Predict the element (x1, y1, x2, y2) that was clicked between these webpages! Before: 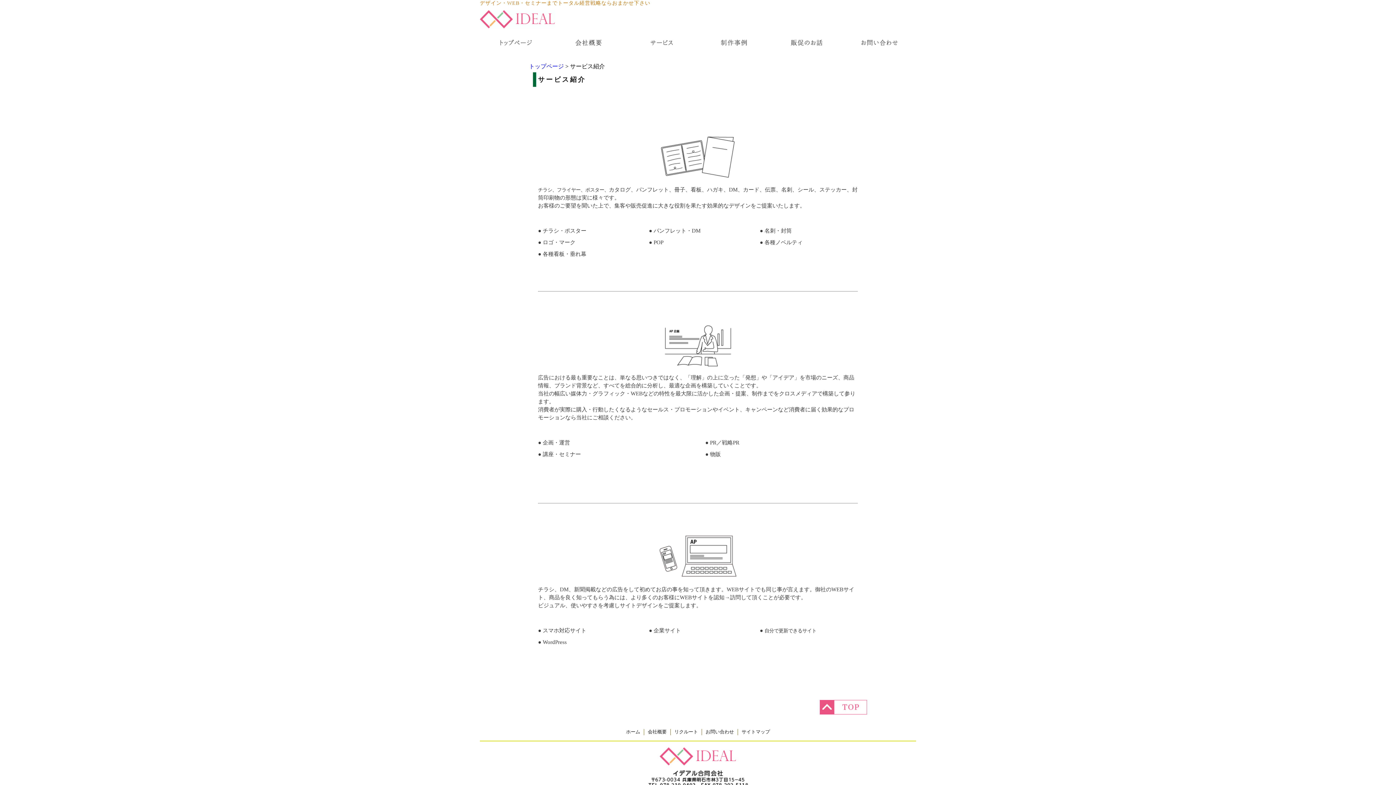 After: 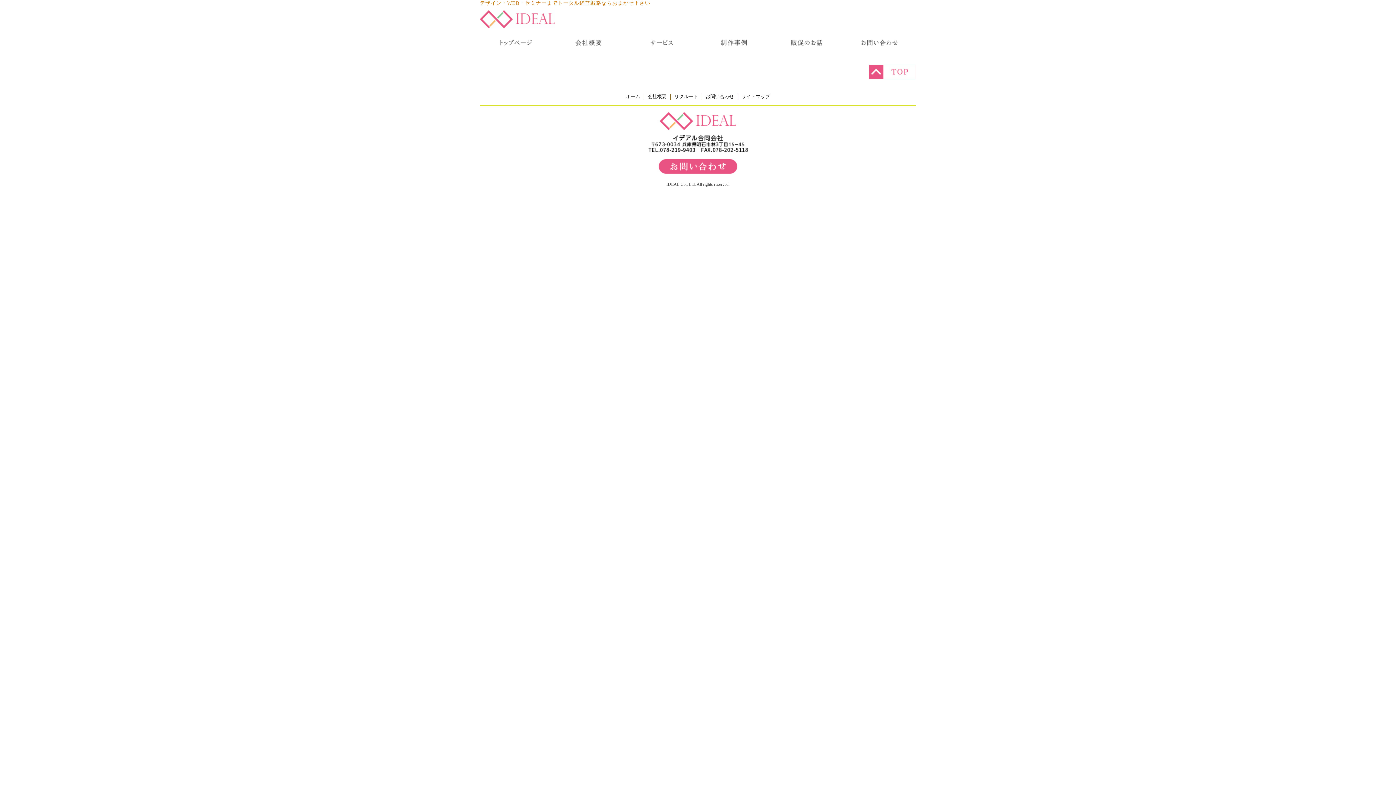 Action: label: サイトマップ bbox: (741, 729, 770, 734)